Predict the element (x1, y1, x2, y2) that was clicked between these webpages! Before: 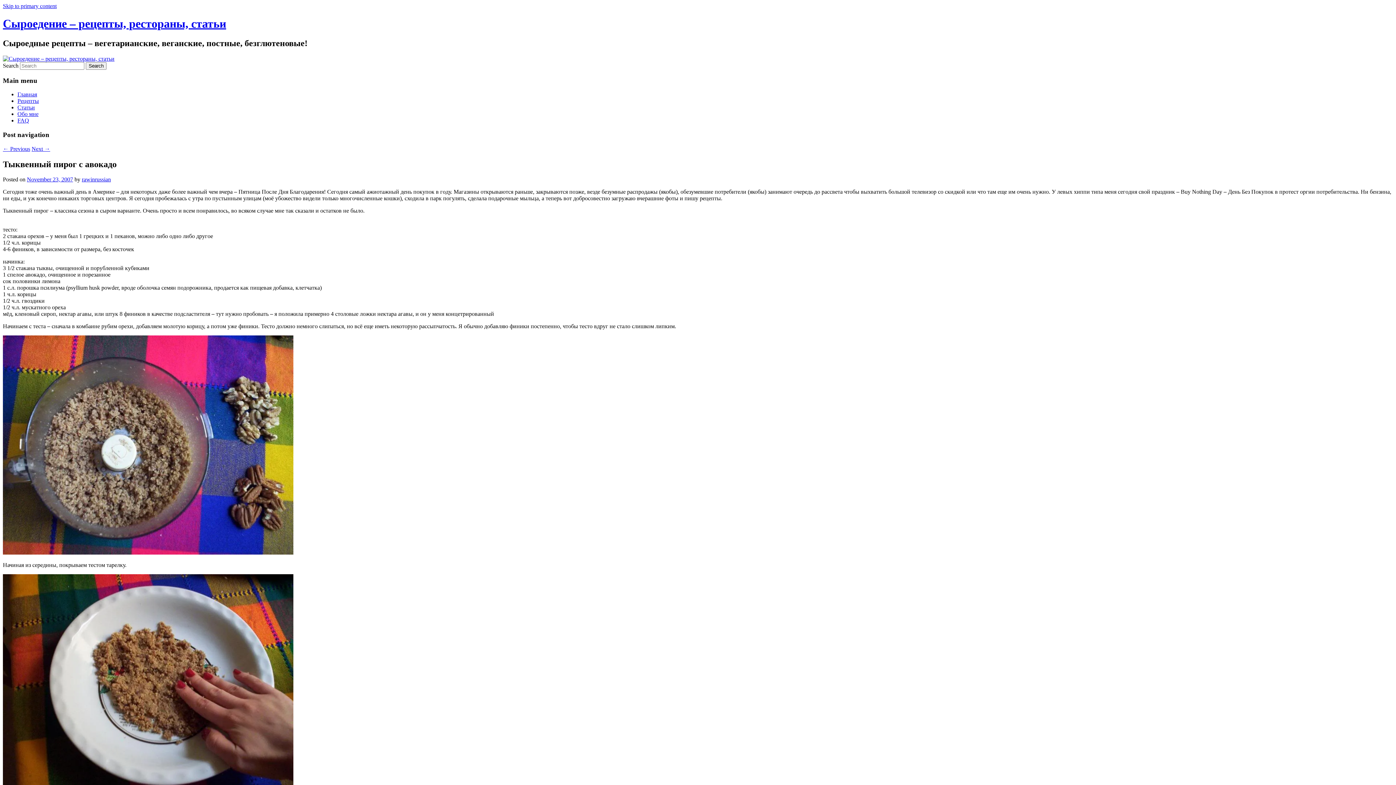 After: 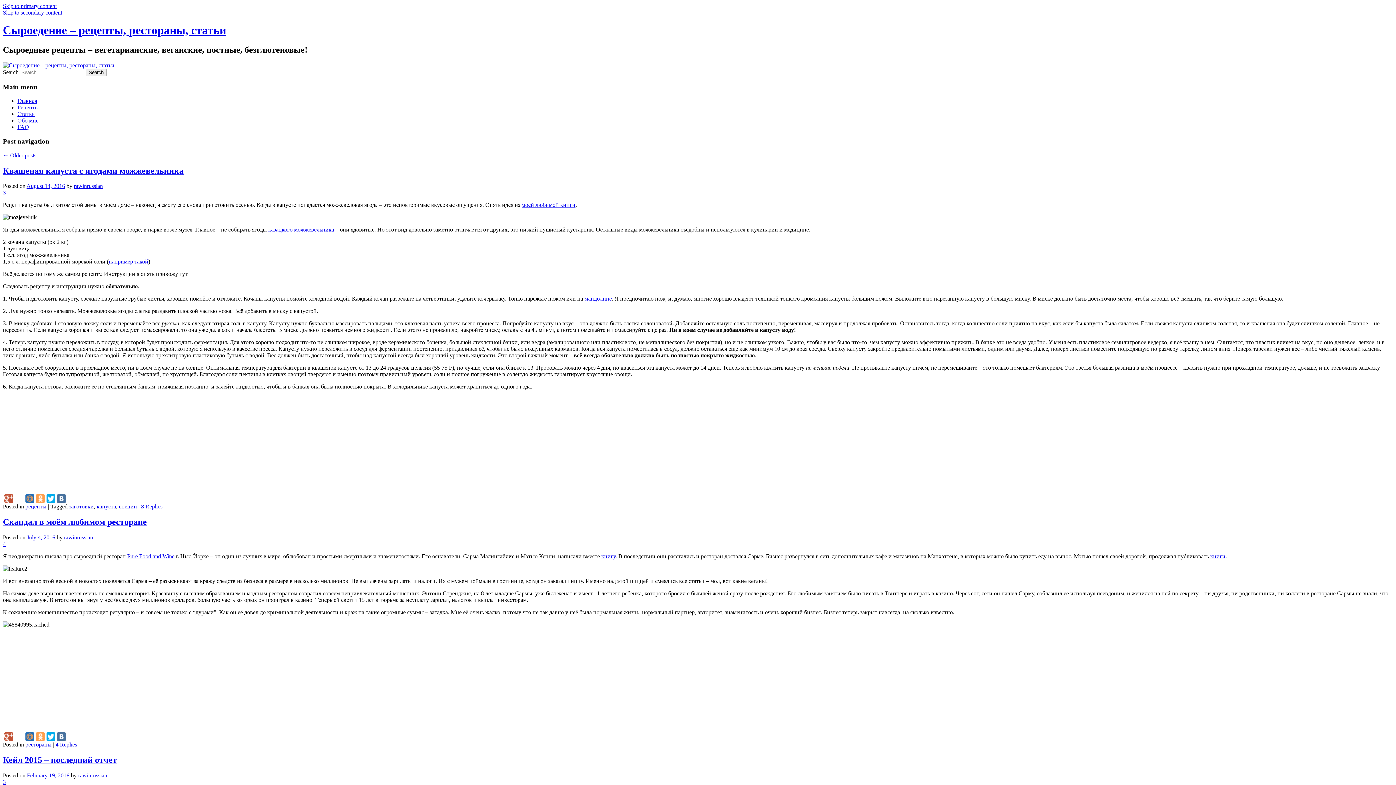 Action: label: Главная bbox: (17, 91, 37, 97)